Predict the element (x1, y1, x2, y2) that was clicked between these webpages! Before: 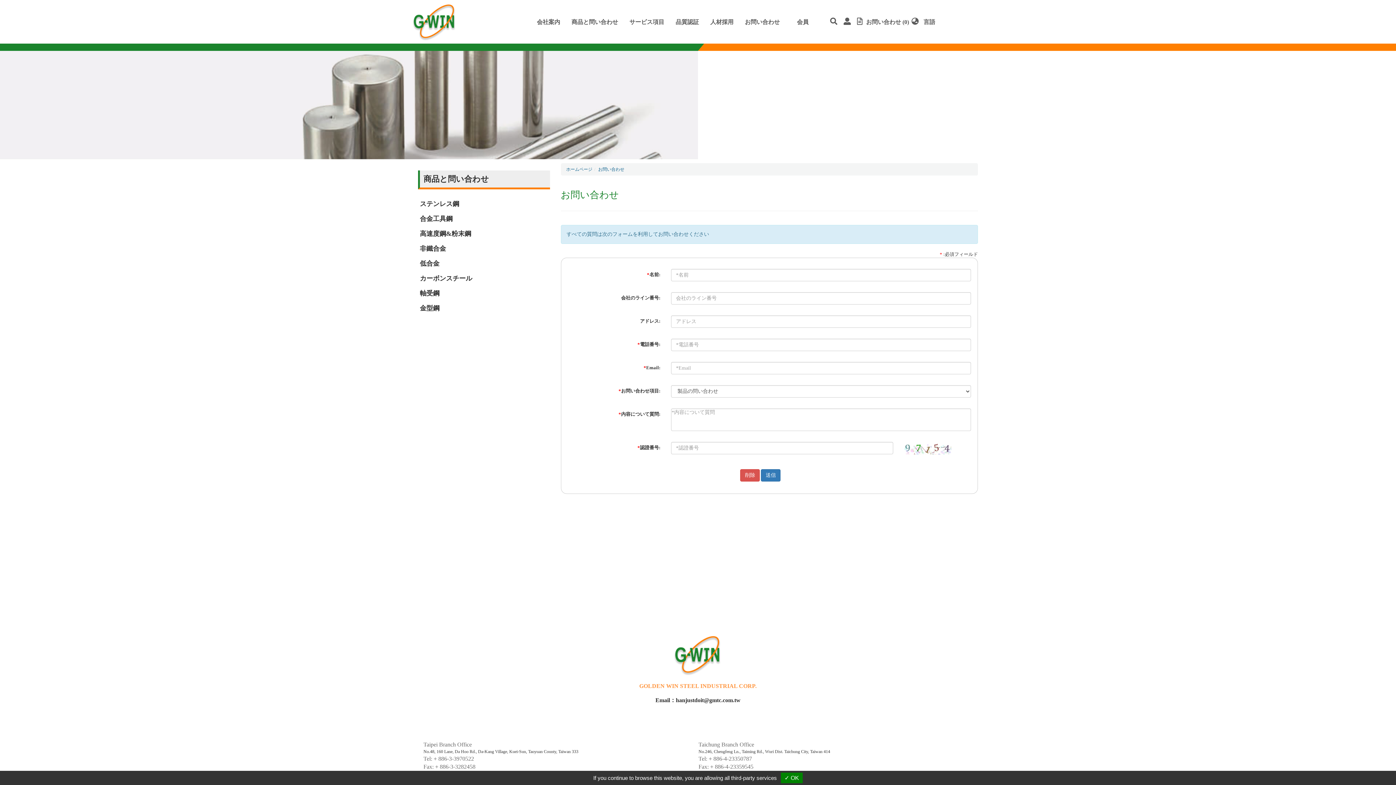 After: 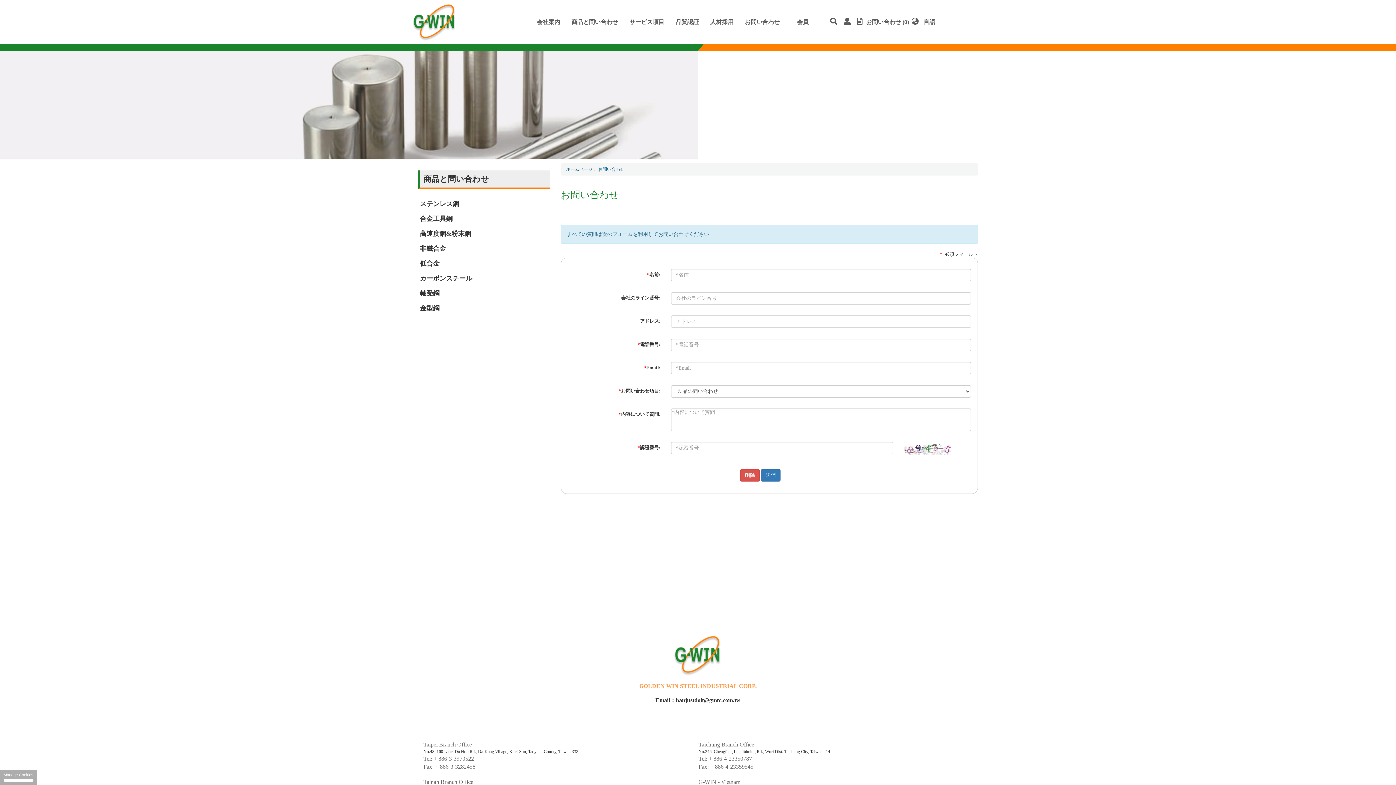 Action: bbox: (743, 17, 781, 26) label: お問い合わせ